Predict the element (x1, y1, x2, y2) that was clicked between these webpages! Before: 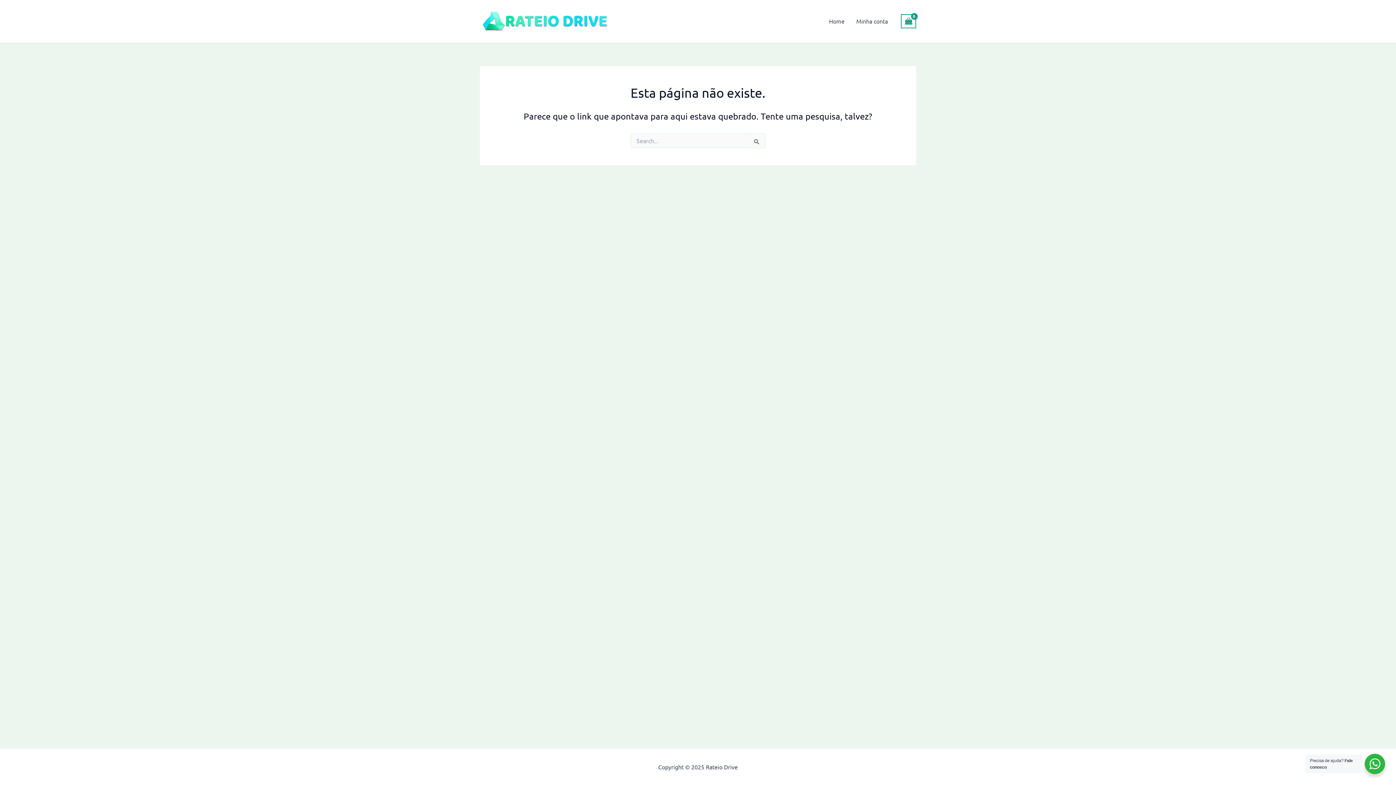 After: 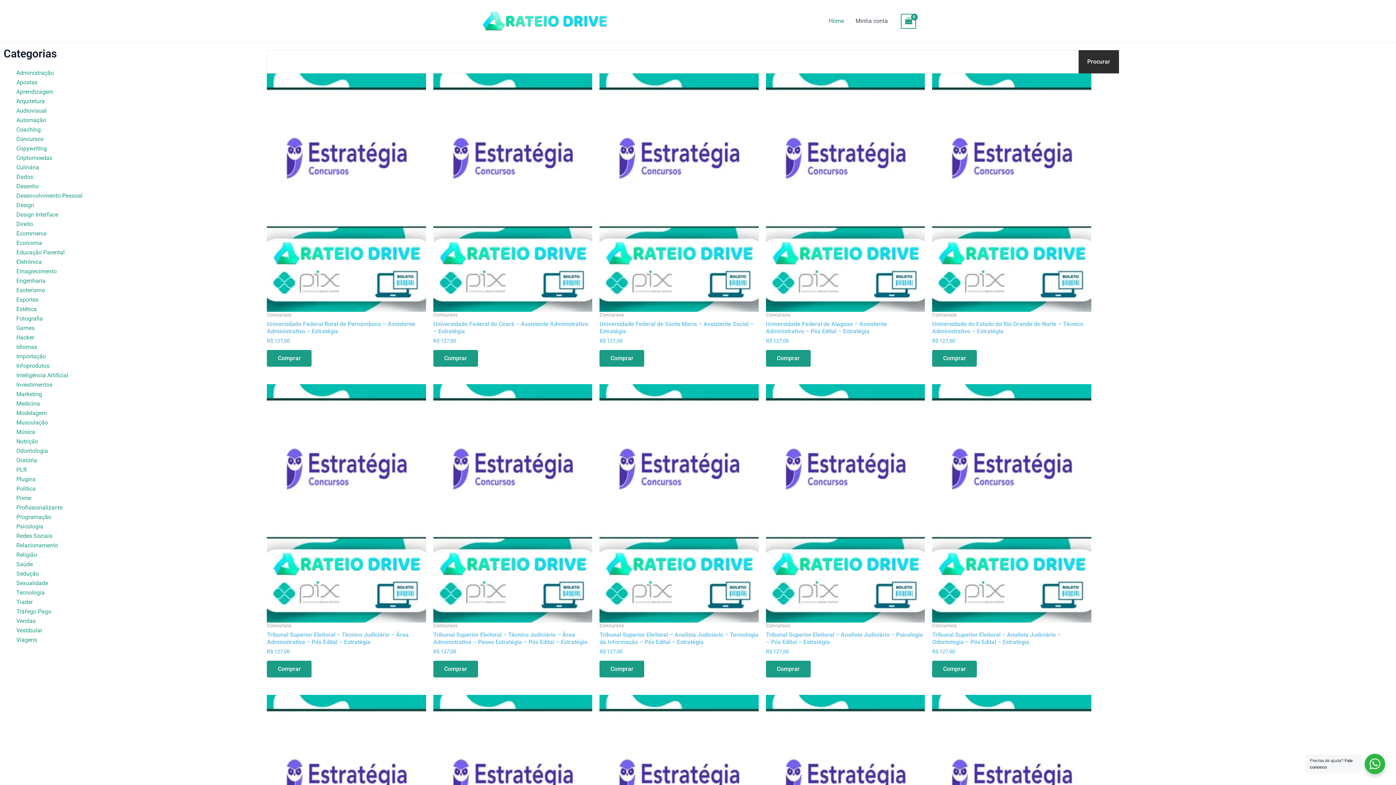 Action: bbox: (480, 16, 610, 23)